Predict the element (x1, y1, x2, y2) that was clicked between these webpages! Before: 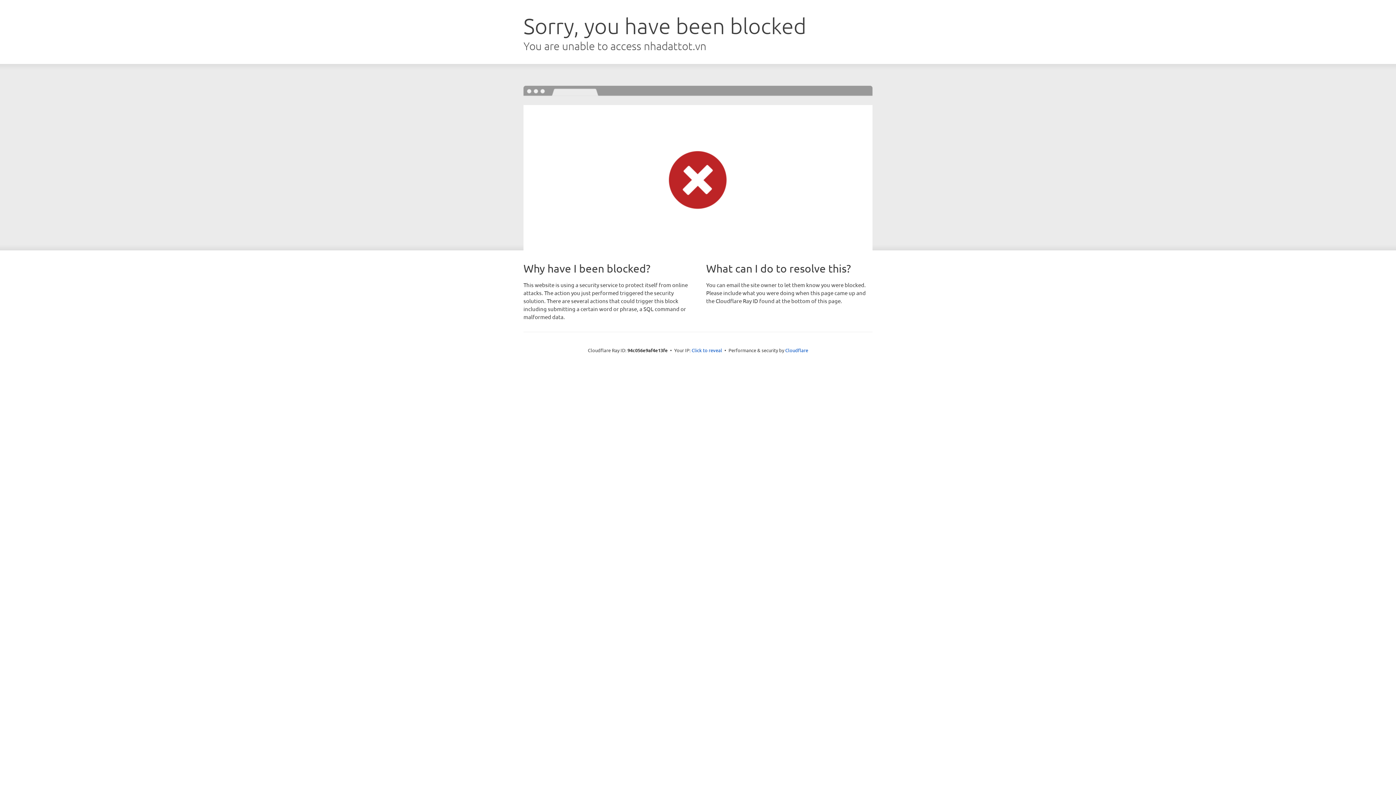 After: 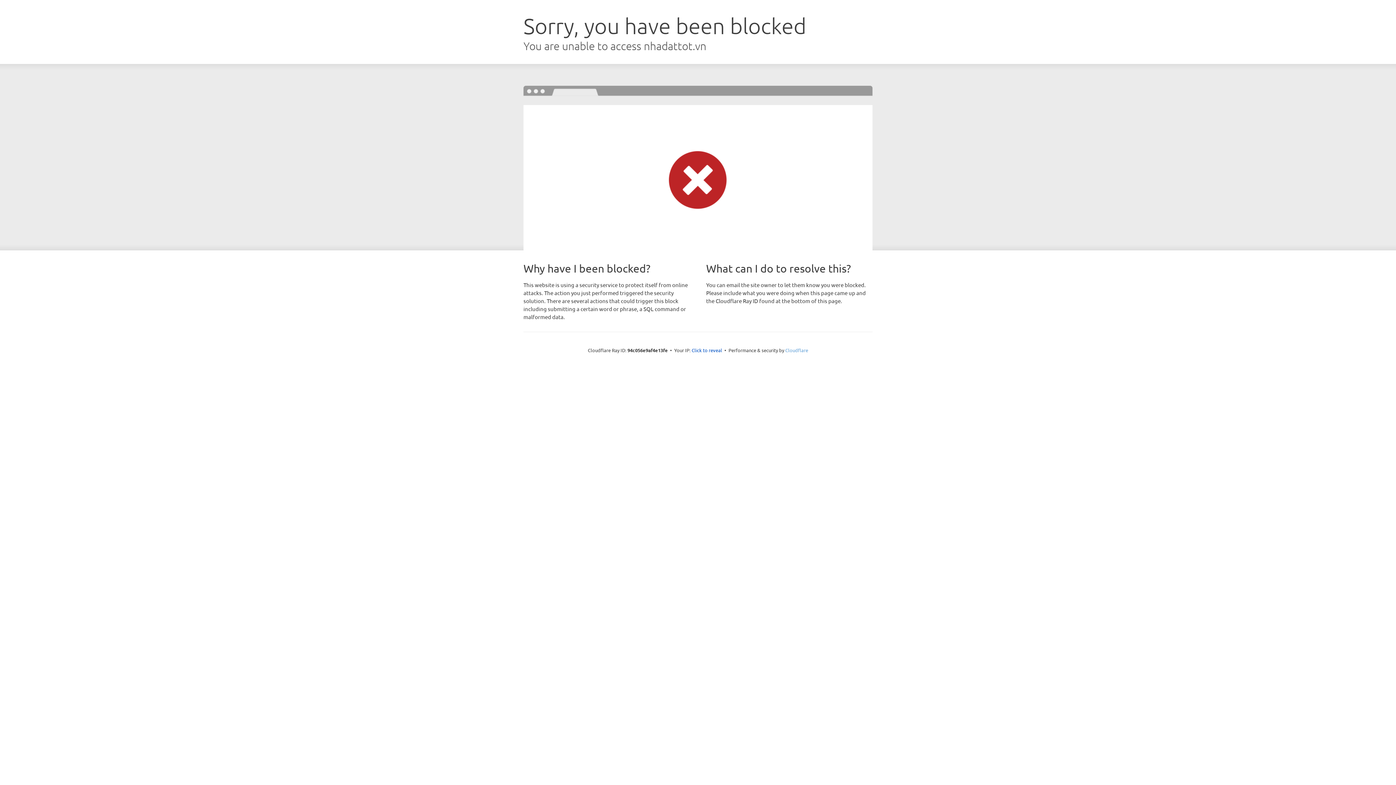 Action: label: Cloudflare bbox: (785, 347, 808, 353)